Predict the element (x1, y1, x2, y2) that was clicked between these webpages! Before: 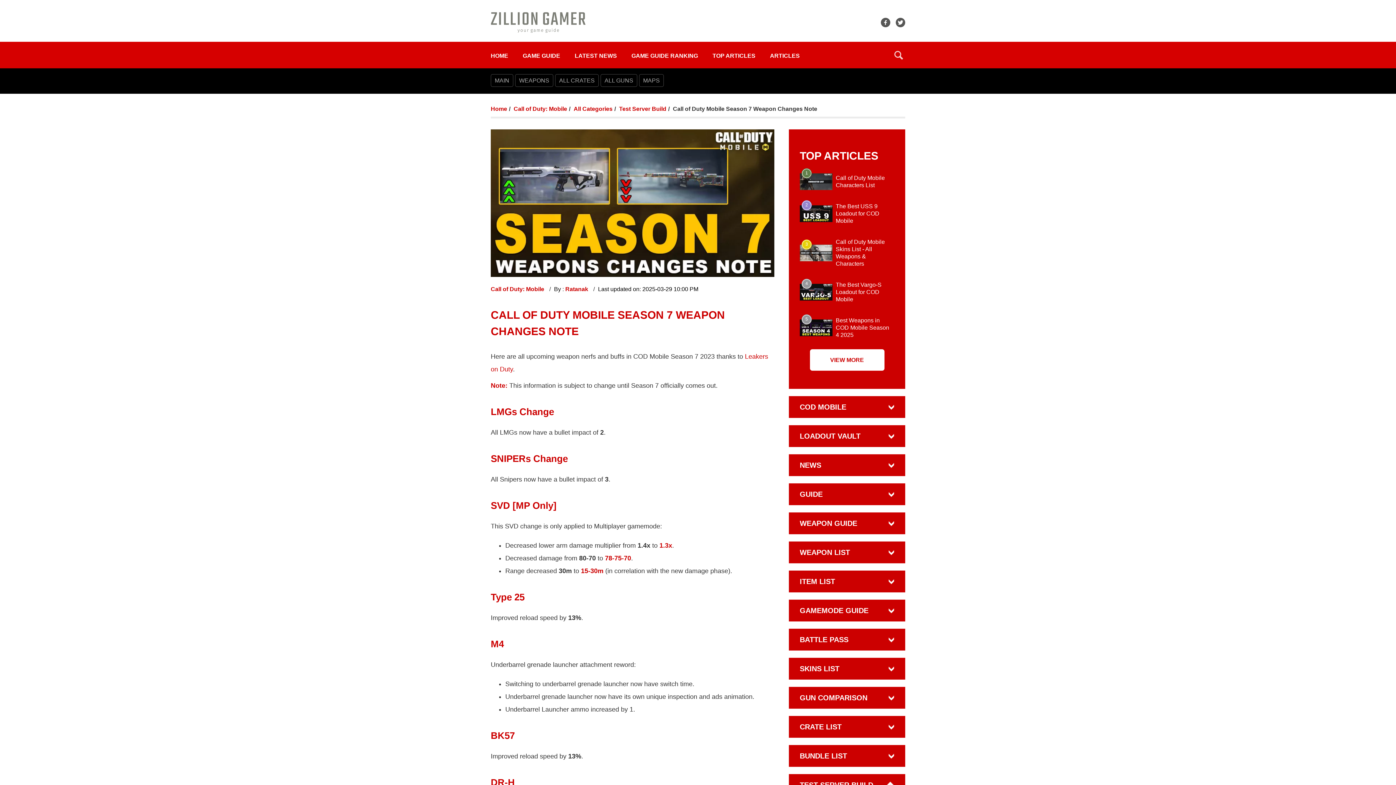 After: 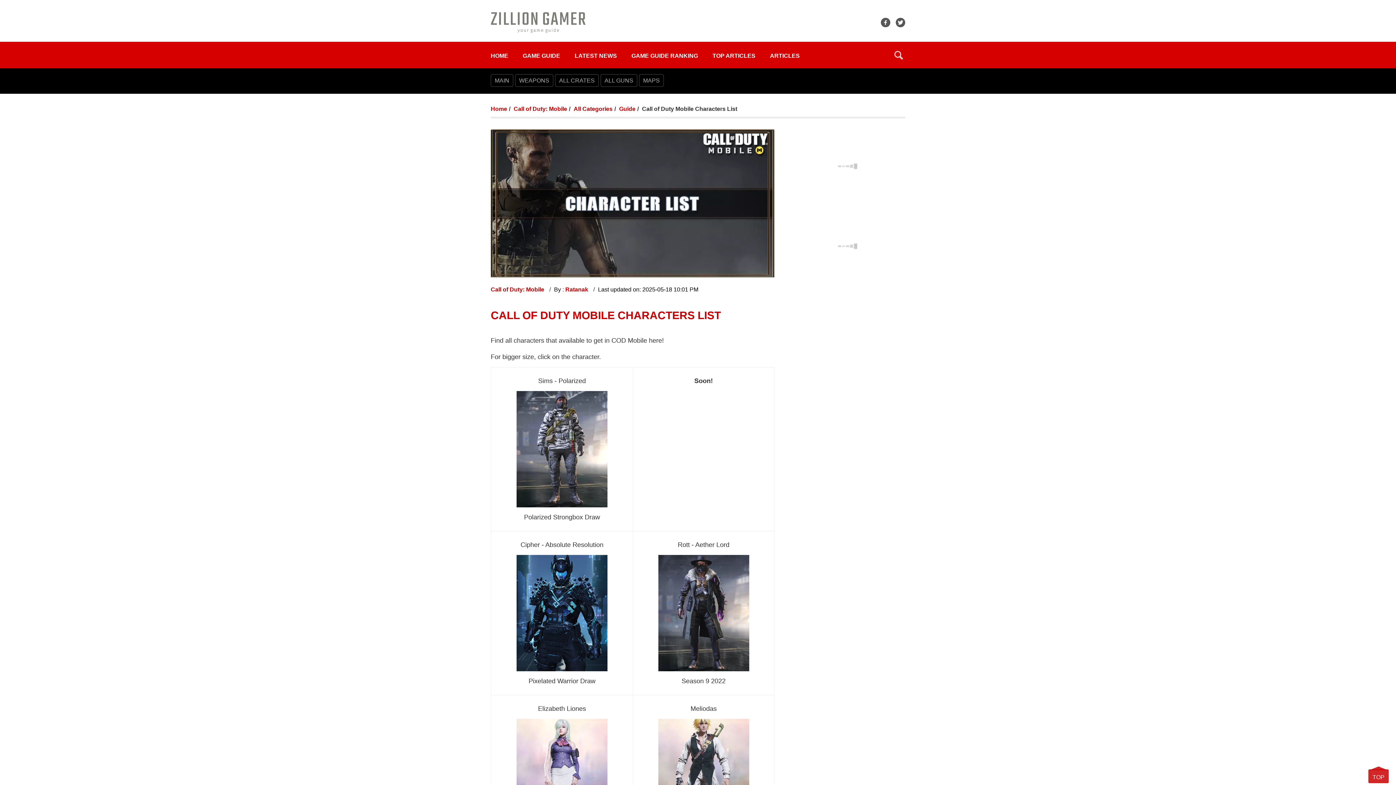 Action: label: 1
Call of Duty Mobile Characters List bbox: (800, 171, 894, 192)